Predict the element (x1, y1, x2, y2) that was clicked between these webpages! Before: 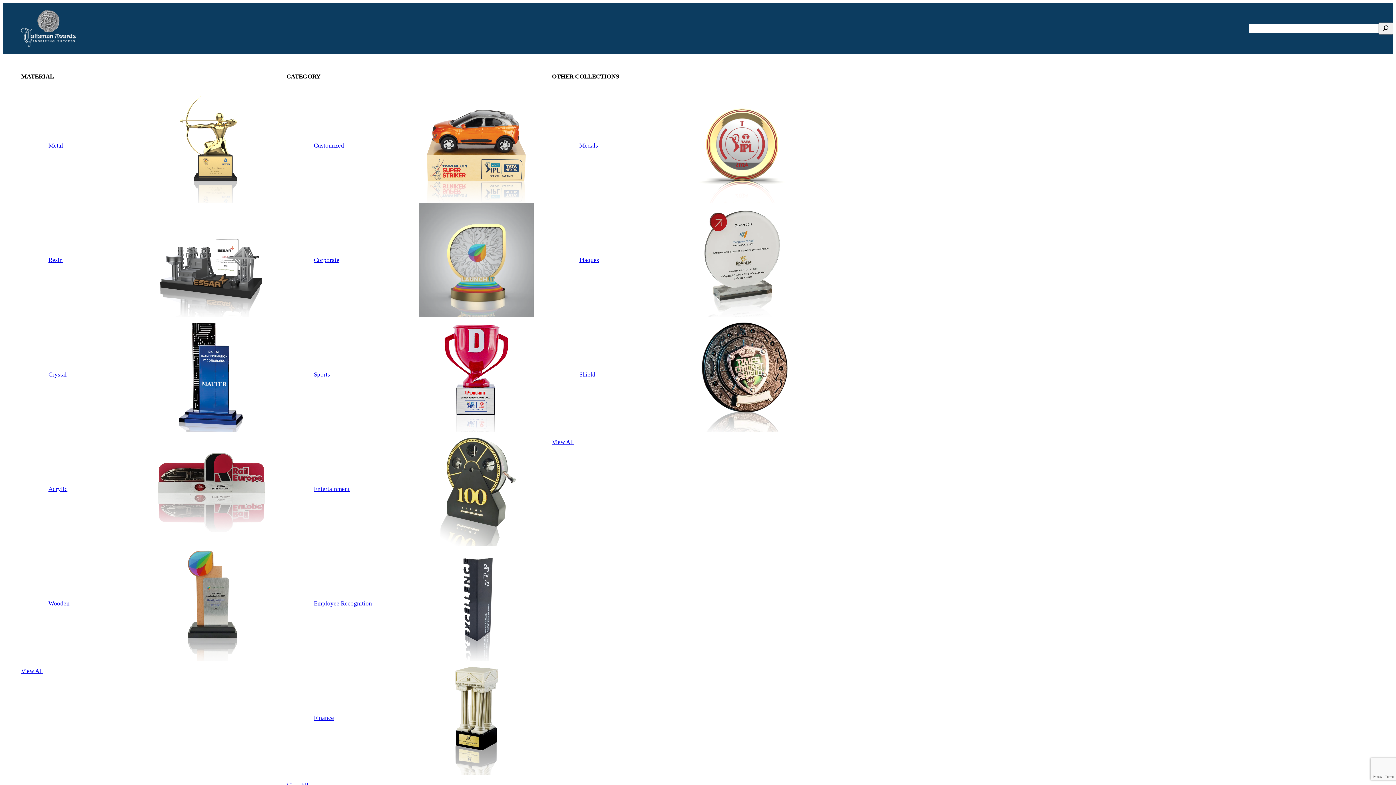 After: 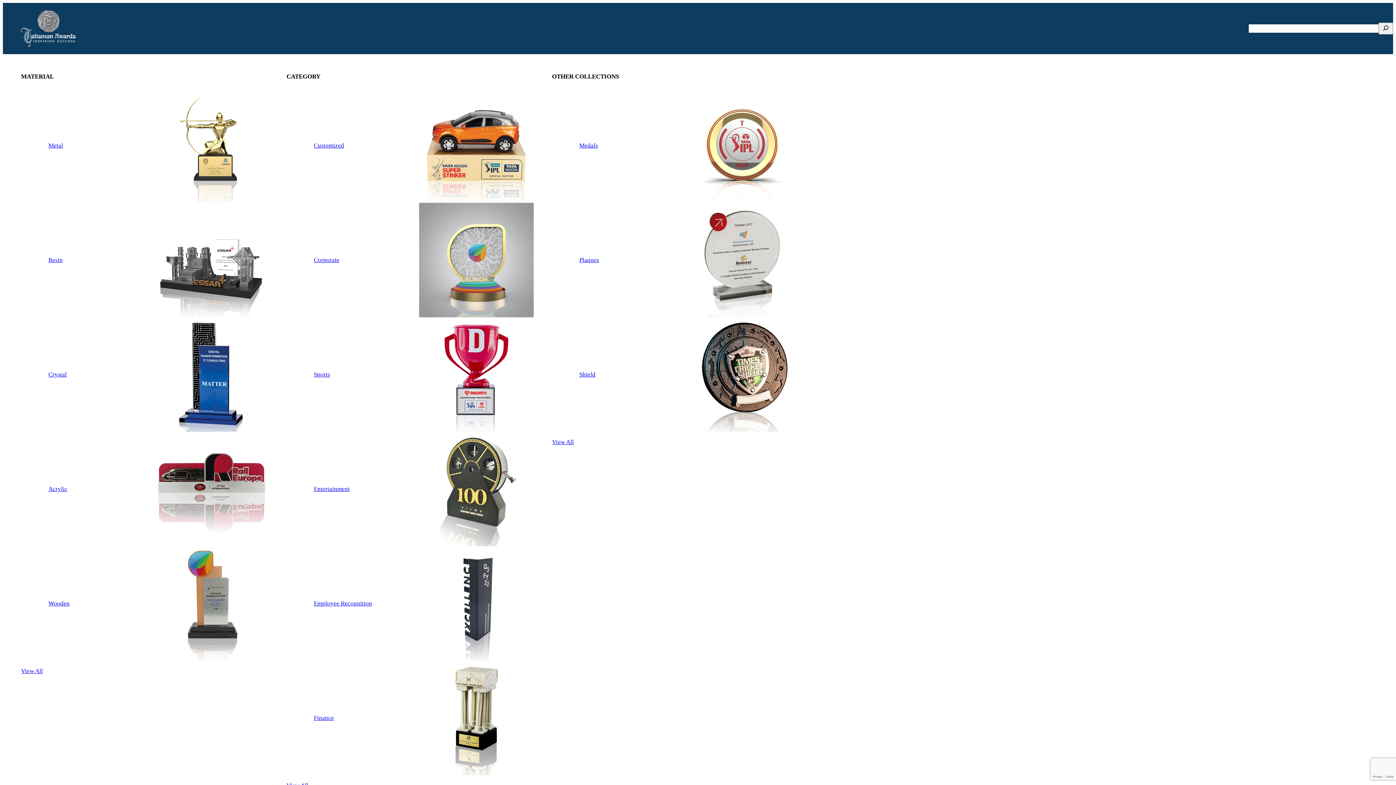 Action: bbox: (153, 546, 268, 661)